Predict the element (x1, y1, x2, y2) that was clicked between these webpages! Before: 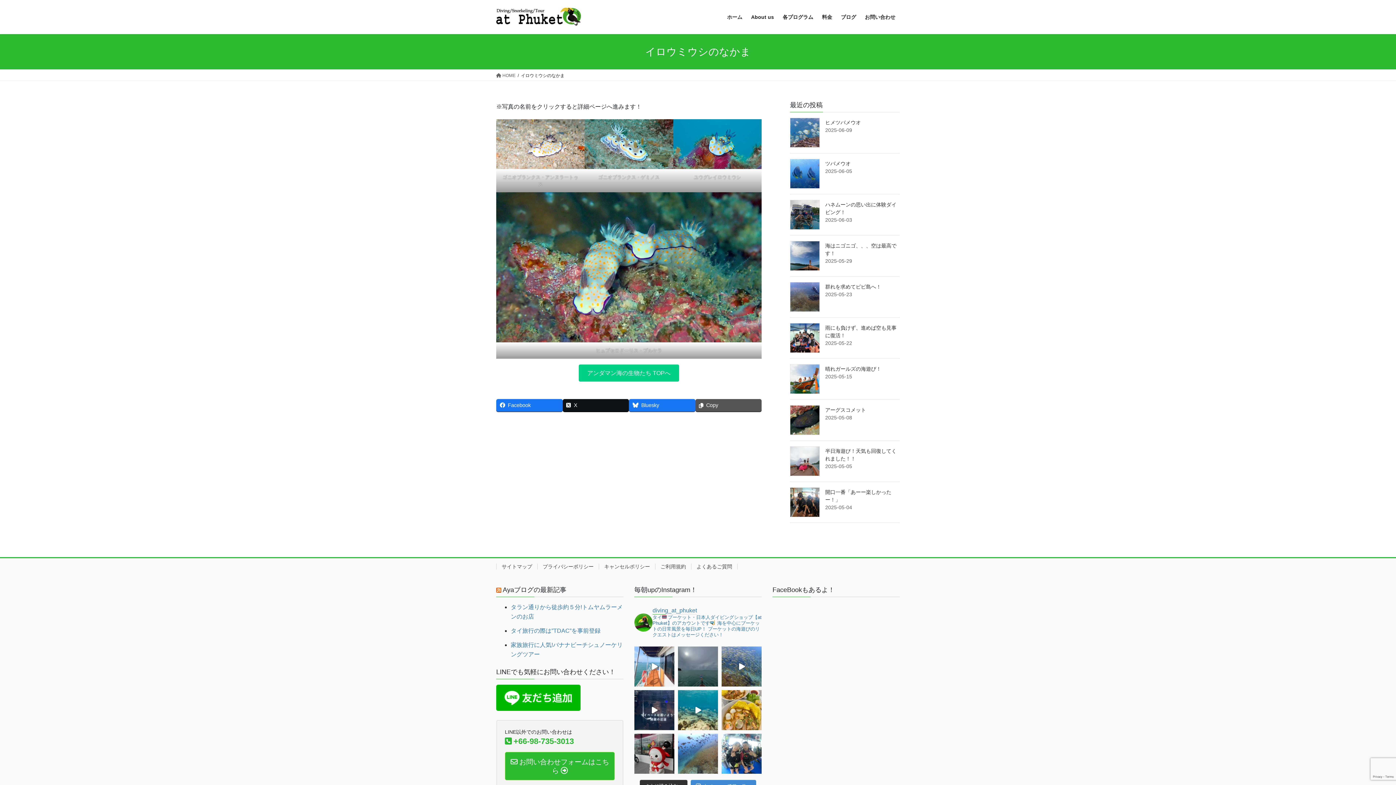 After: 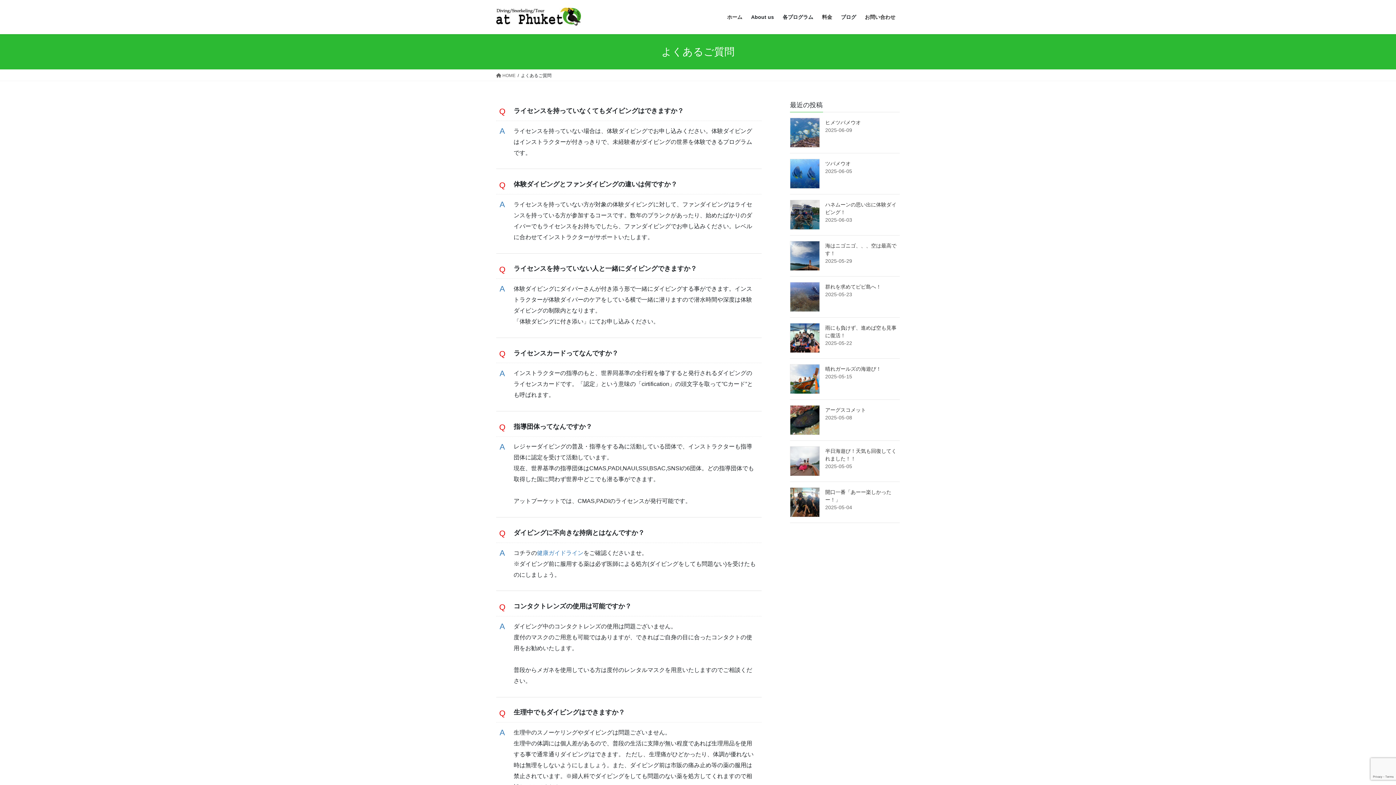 Action: bbox: (691, 564, 737, 569) label: よくあるご質問